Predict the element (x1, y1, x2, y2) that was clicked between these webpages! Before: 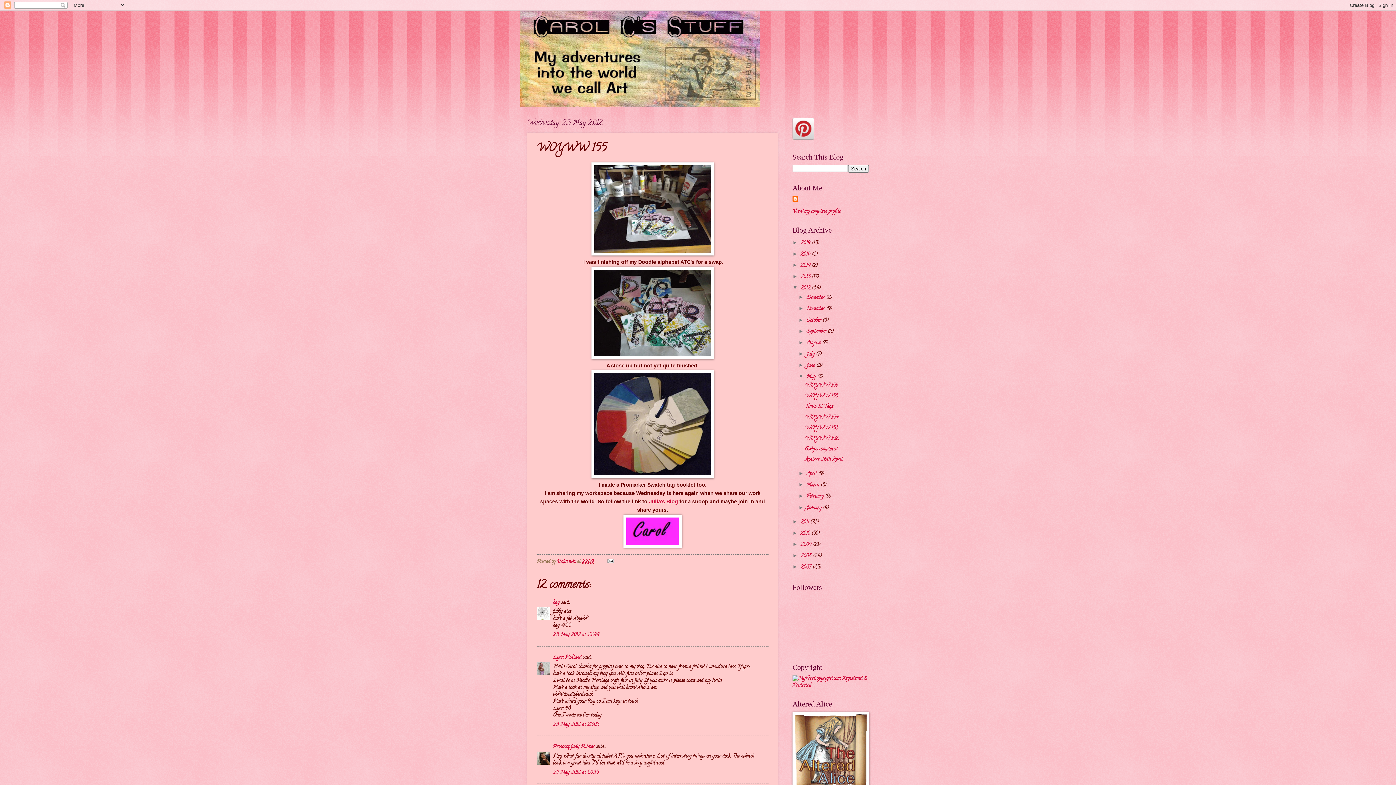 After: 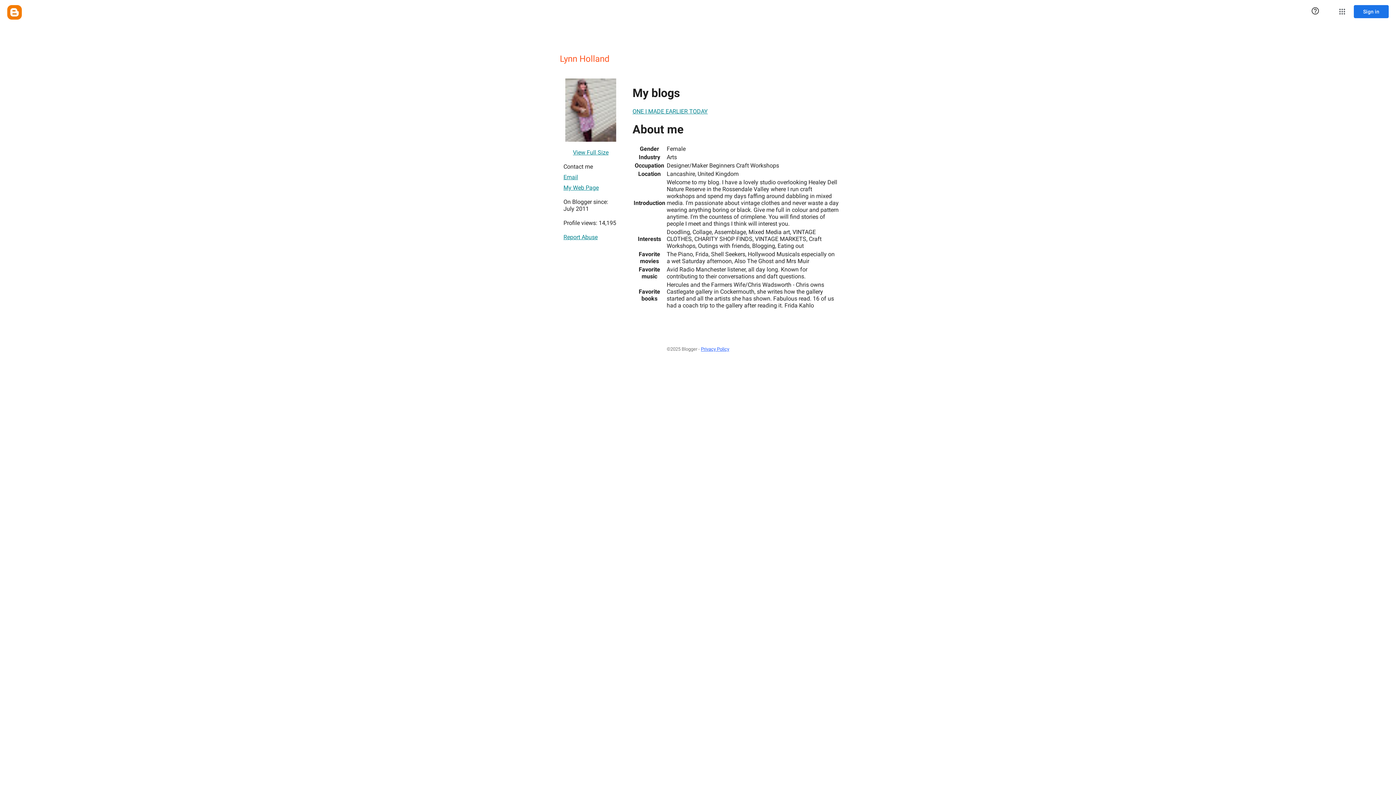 Action: label: Lynn Holland bbox: (553, 654, 581, 661)